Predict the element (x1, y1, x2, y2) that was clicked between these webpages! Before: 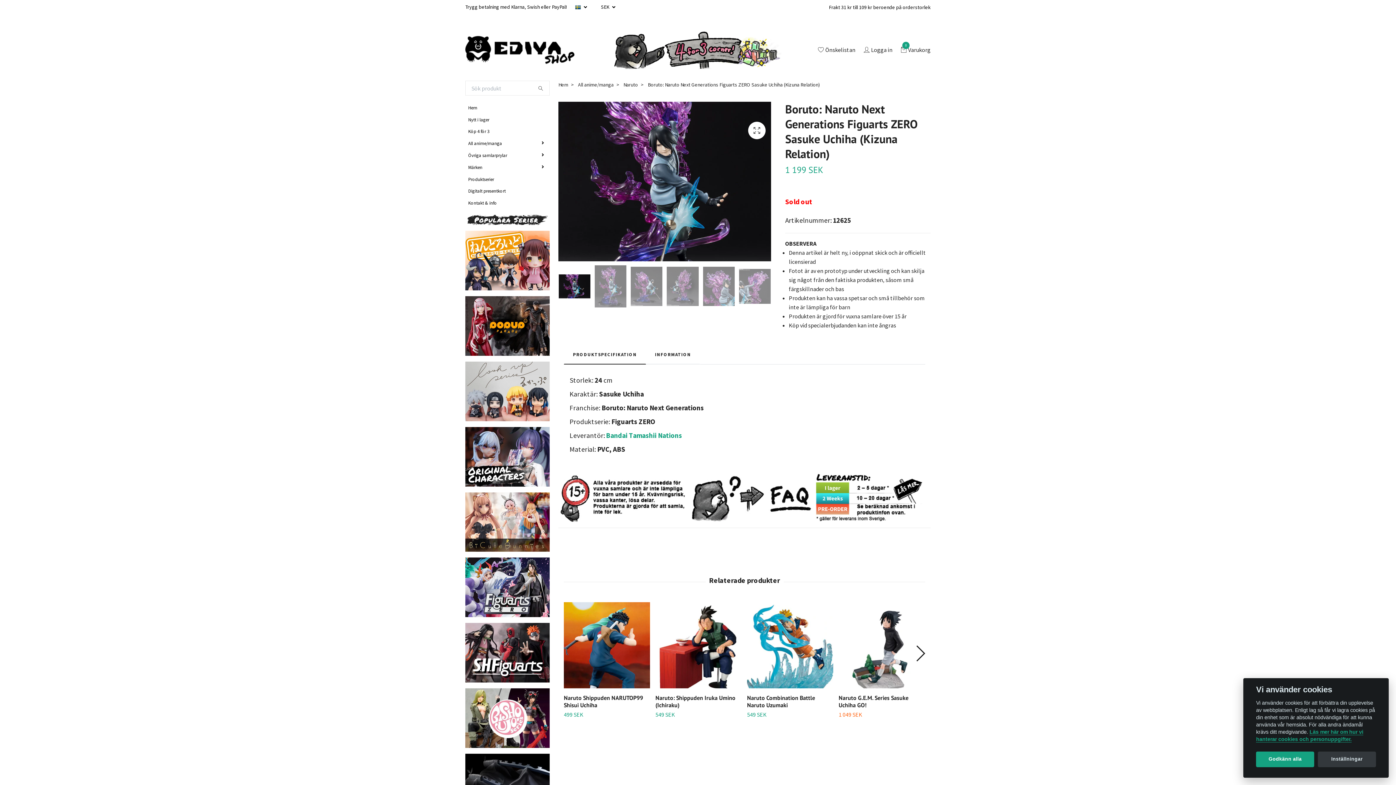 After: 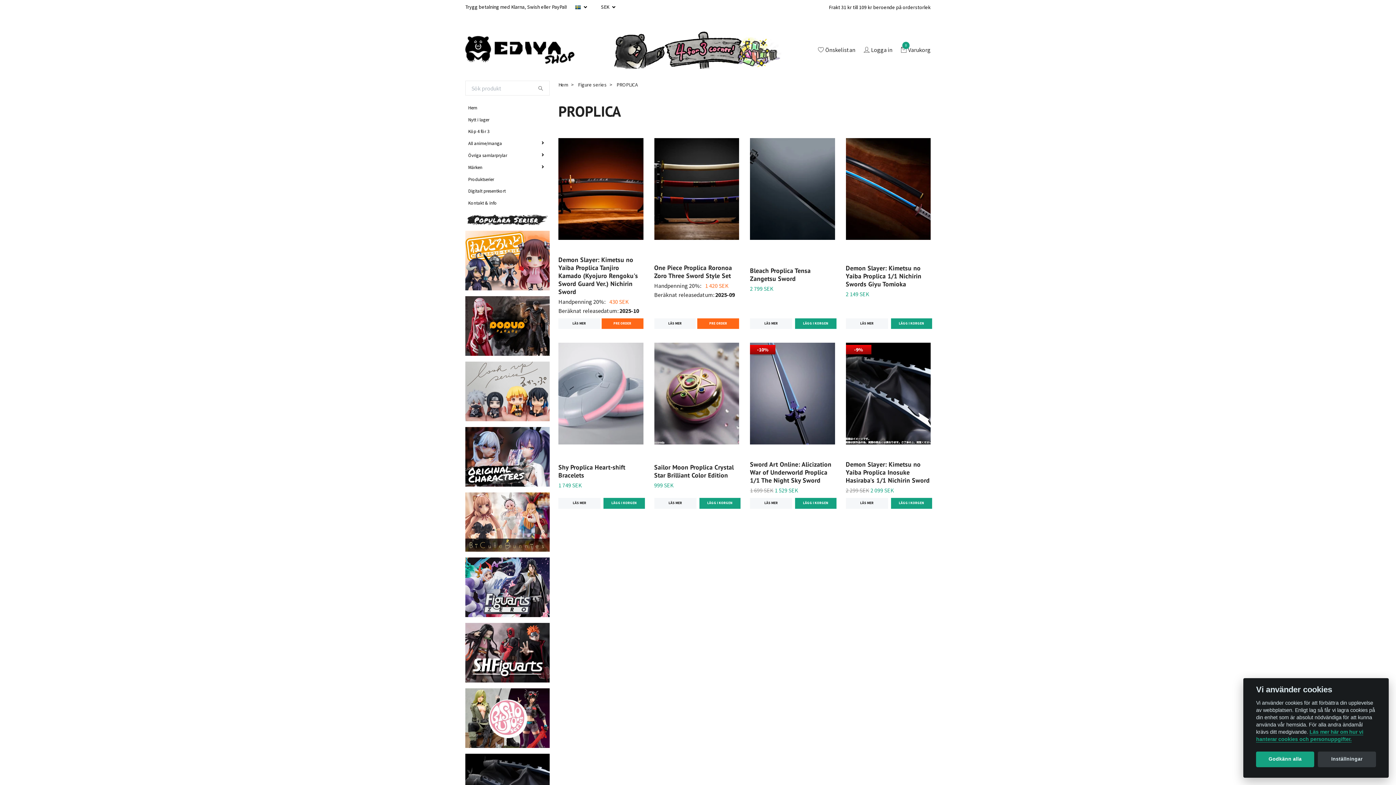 Action: bbox: (465, 754, 549, 813)